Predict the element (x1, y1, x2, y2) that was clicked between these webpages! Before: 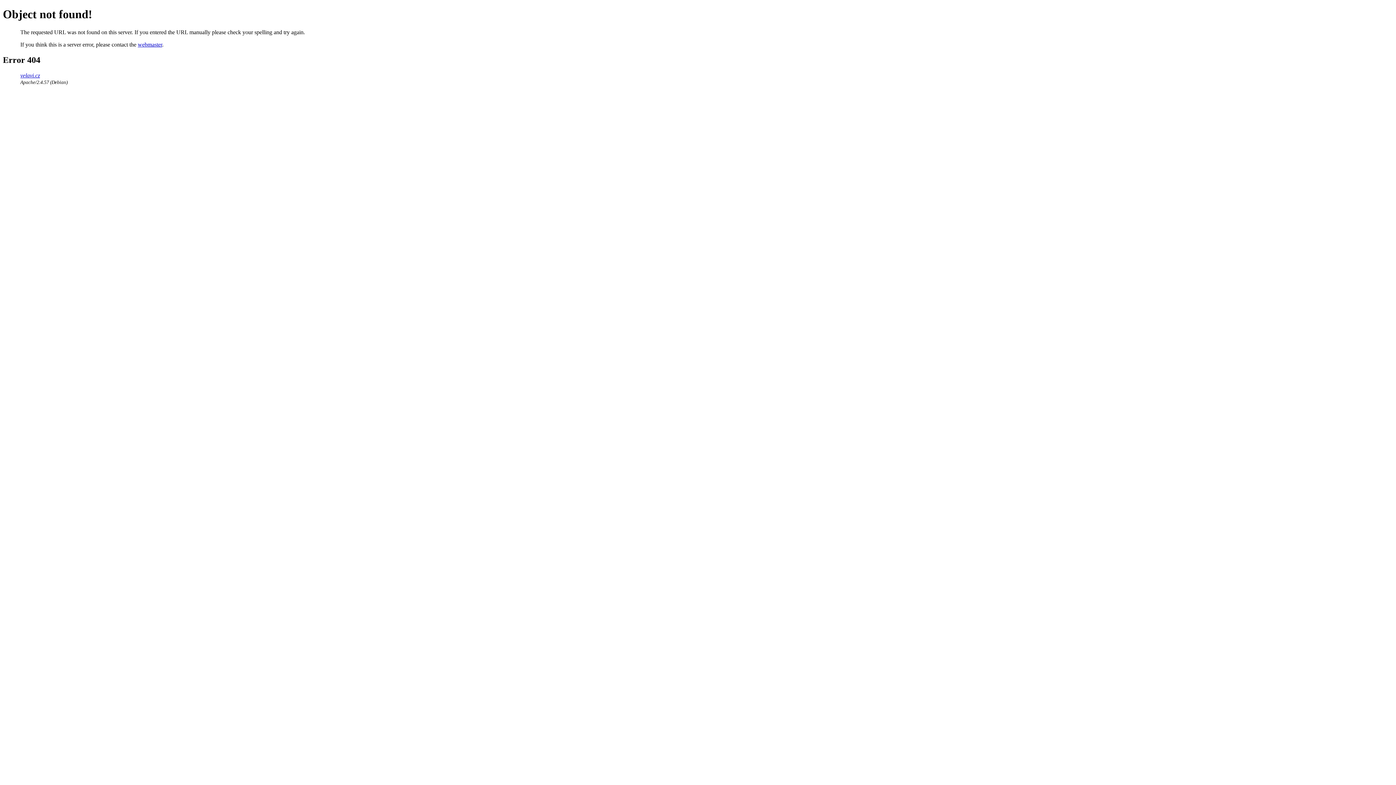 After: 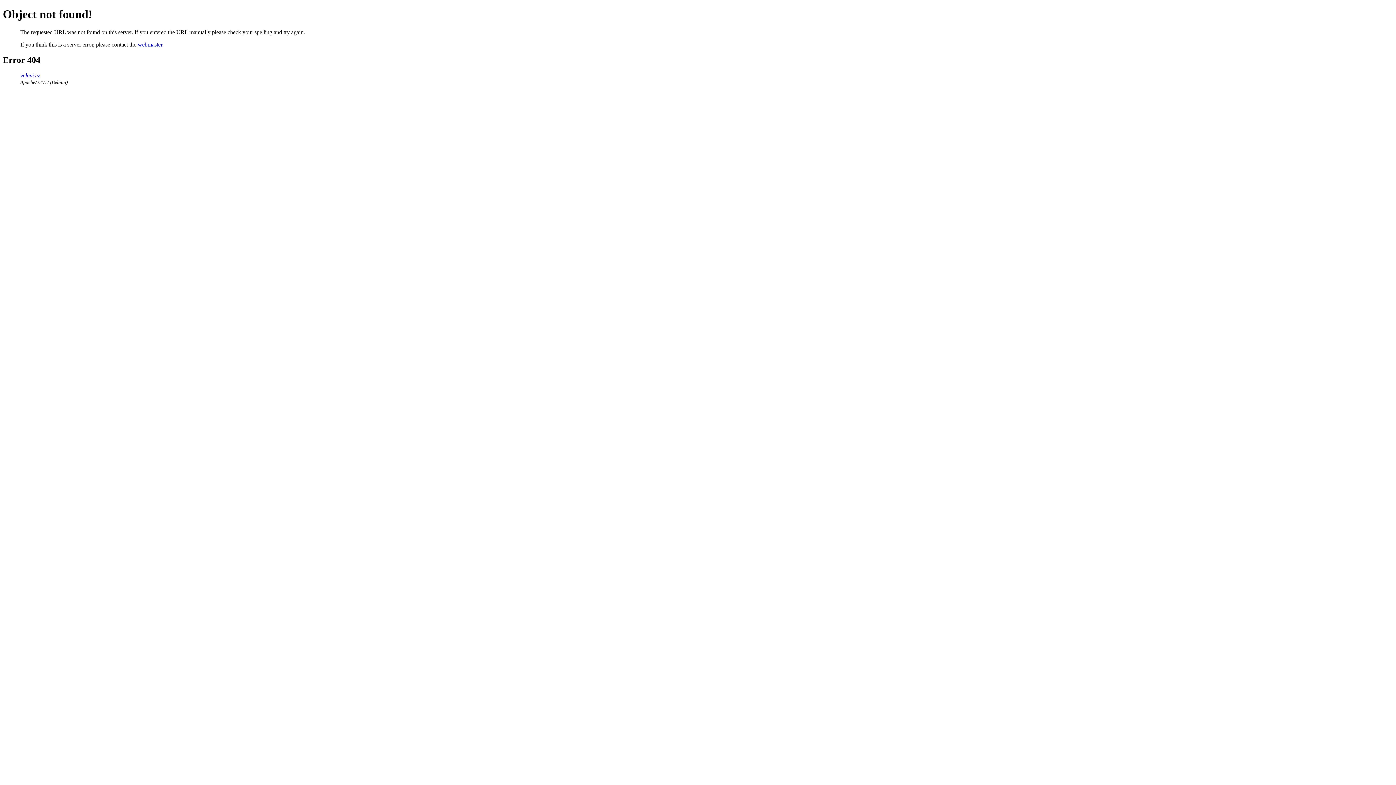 Action: label: webmaster bbox: (137, 41, 162, 47)